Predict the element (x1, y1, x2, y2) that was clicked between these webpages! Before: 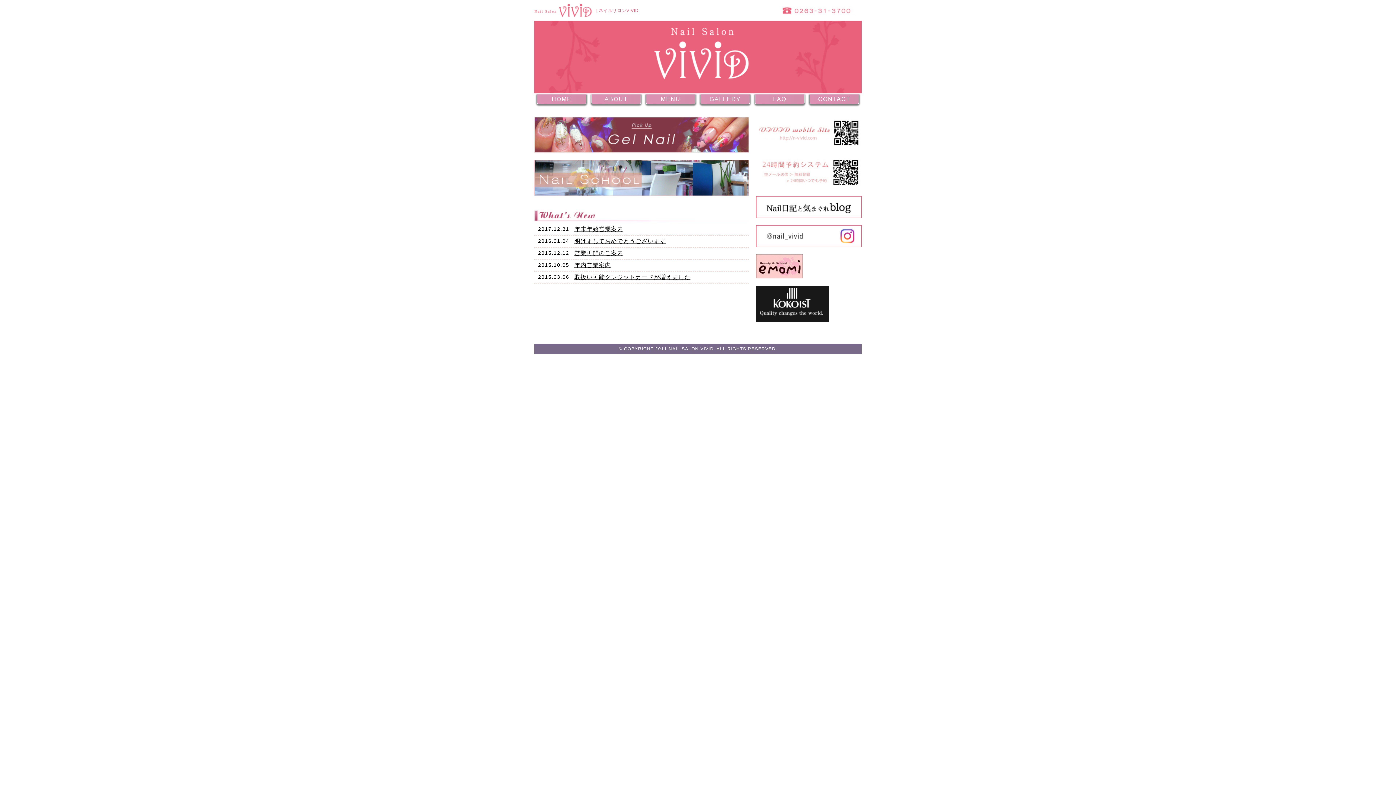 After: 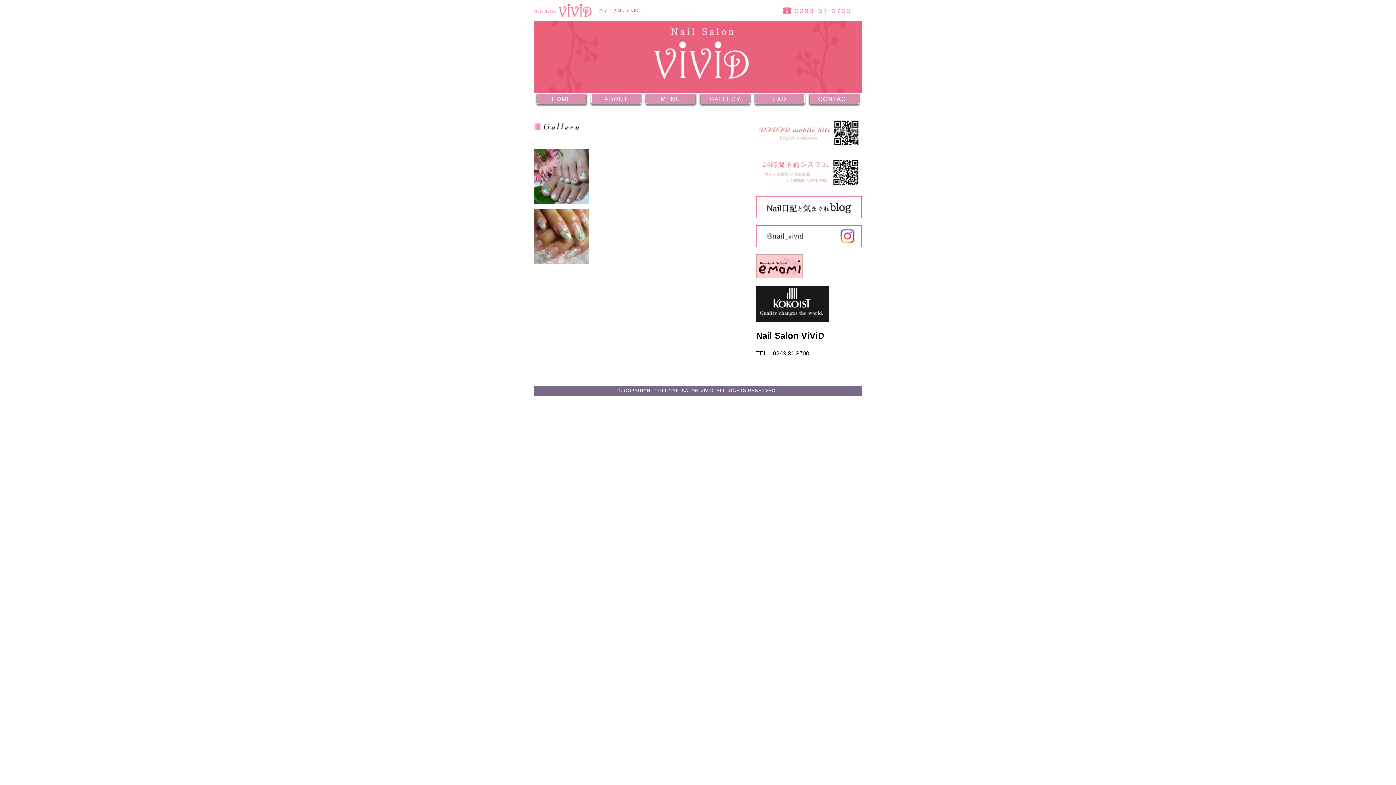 Action: bbox: (700, 94, 750, 104) label: GALLERY